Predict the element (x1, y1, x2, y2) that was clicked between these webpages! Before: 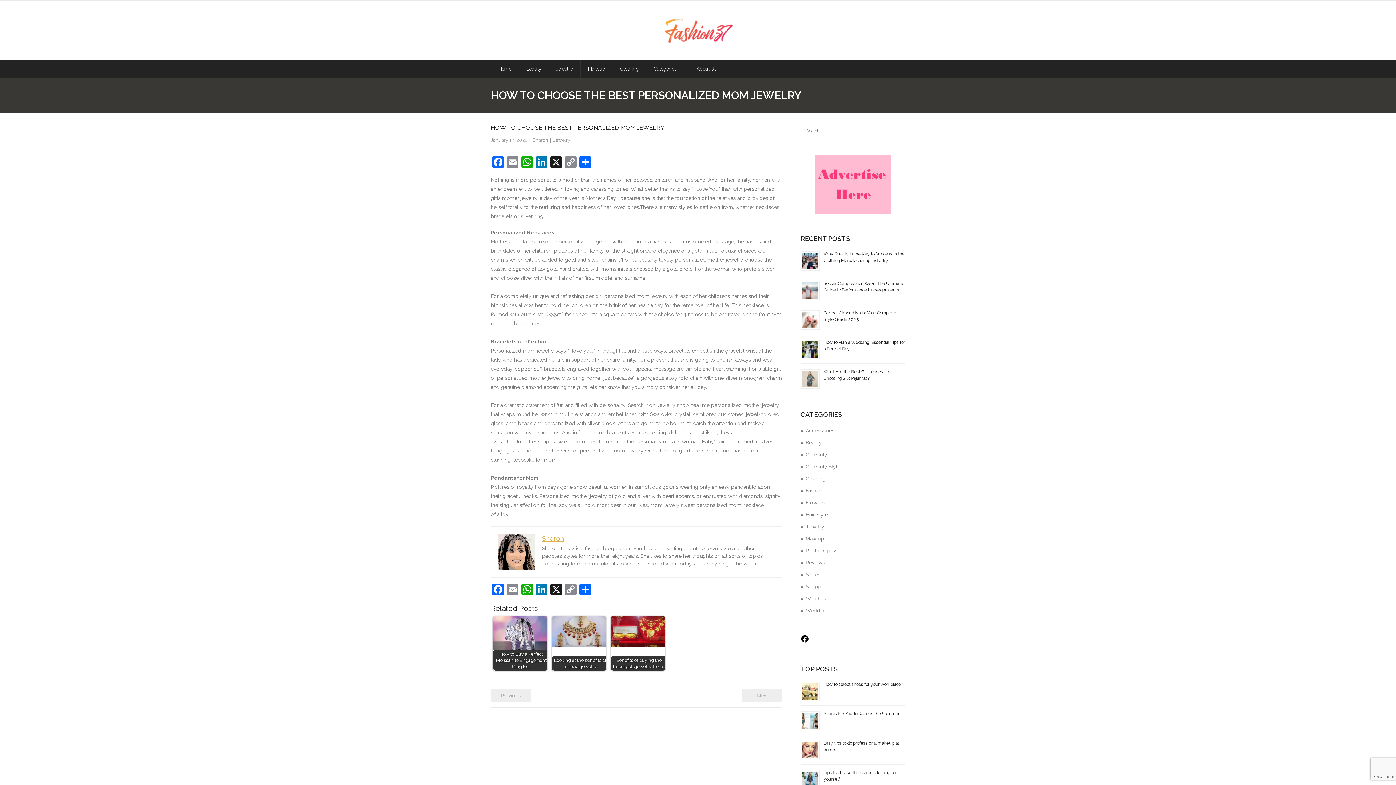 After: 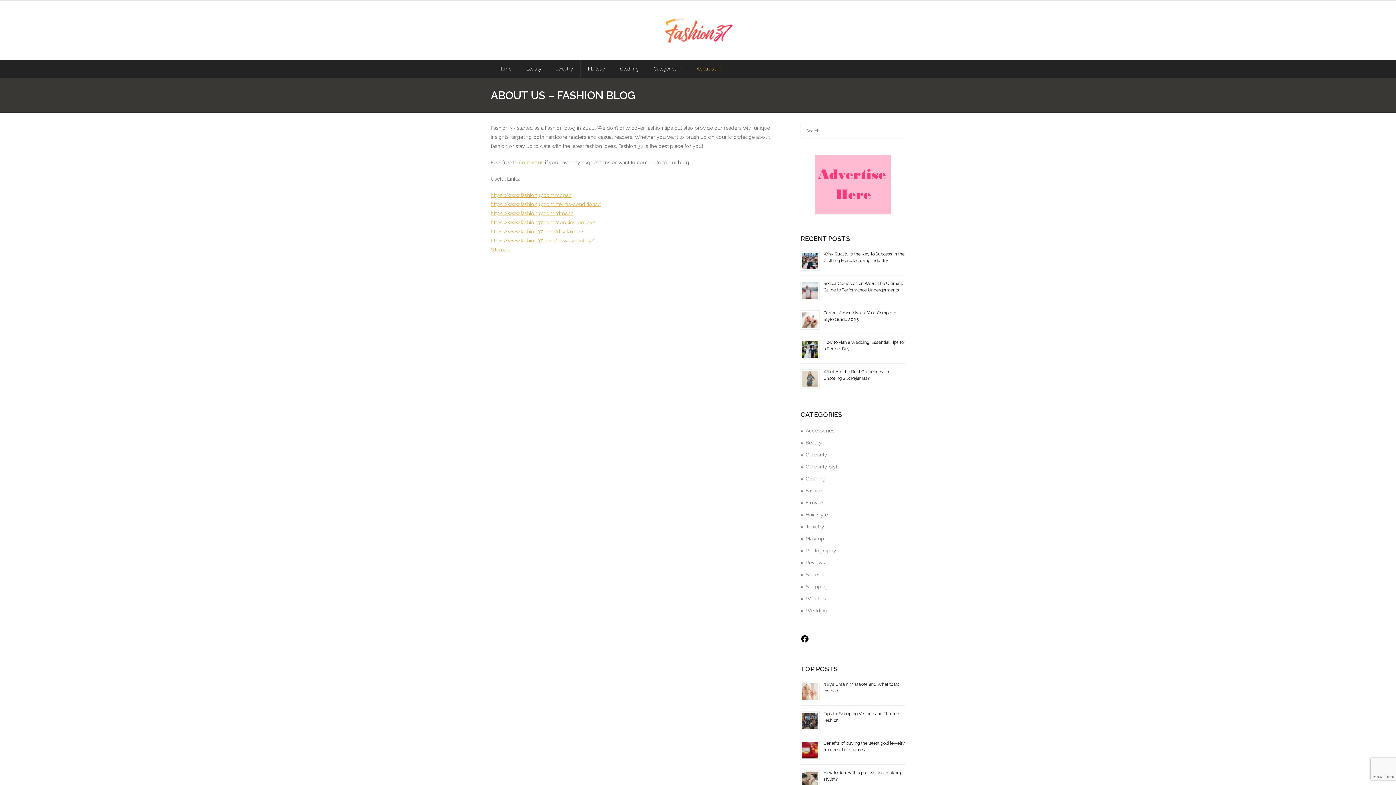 Action: label: About Us bbox: (689, 59, 729, 78)